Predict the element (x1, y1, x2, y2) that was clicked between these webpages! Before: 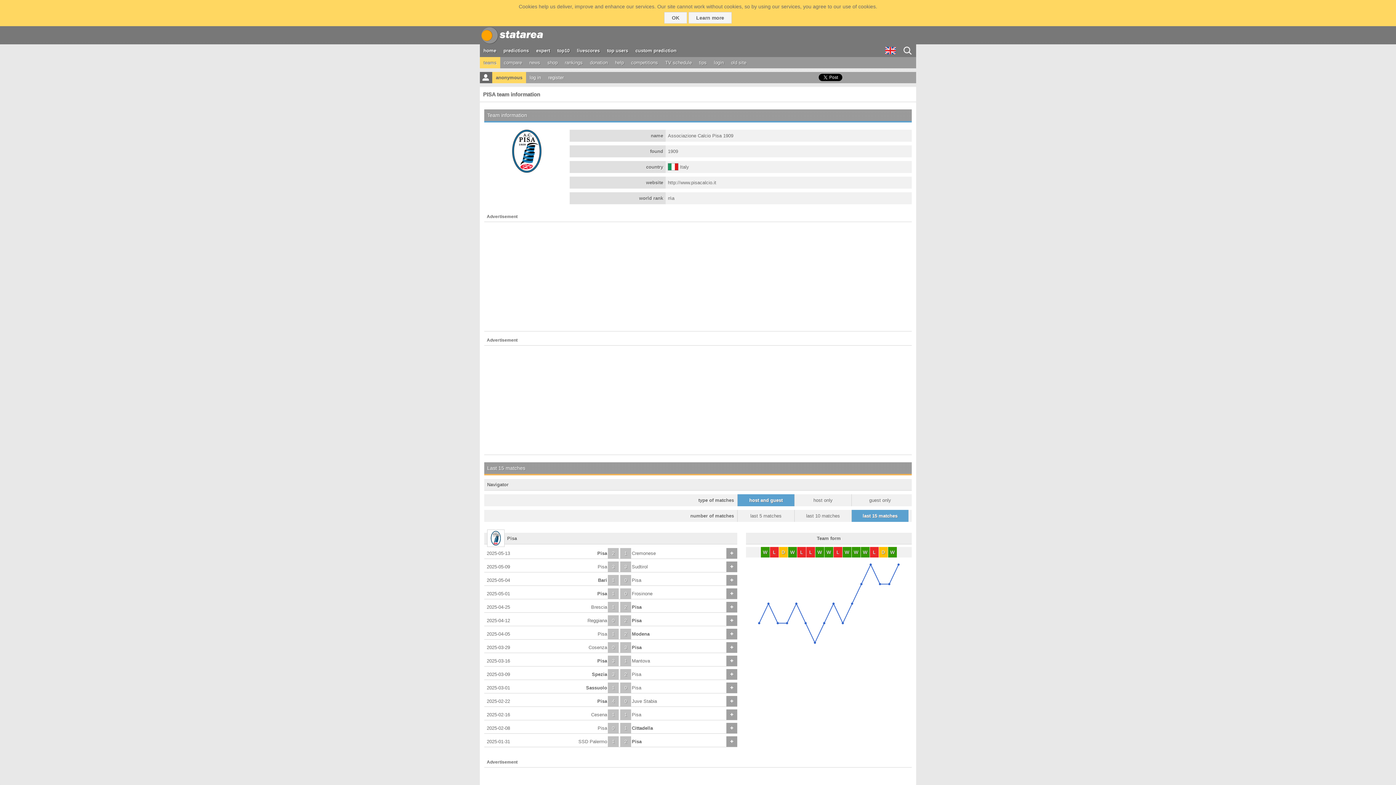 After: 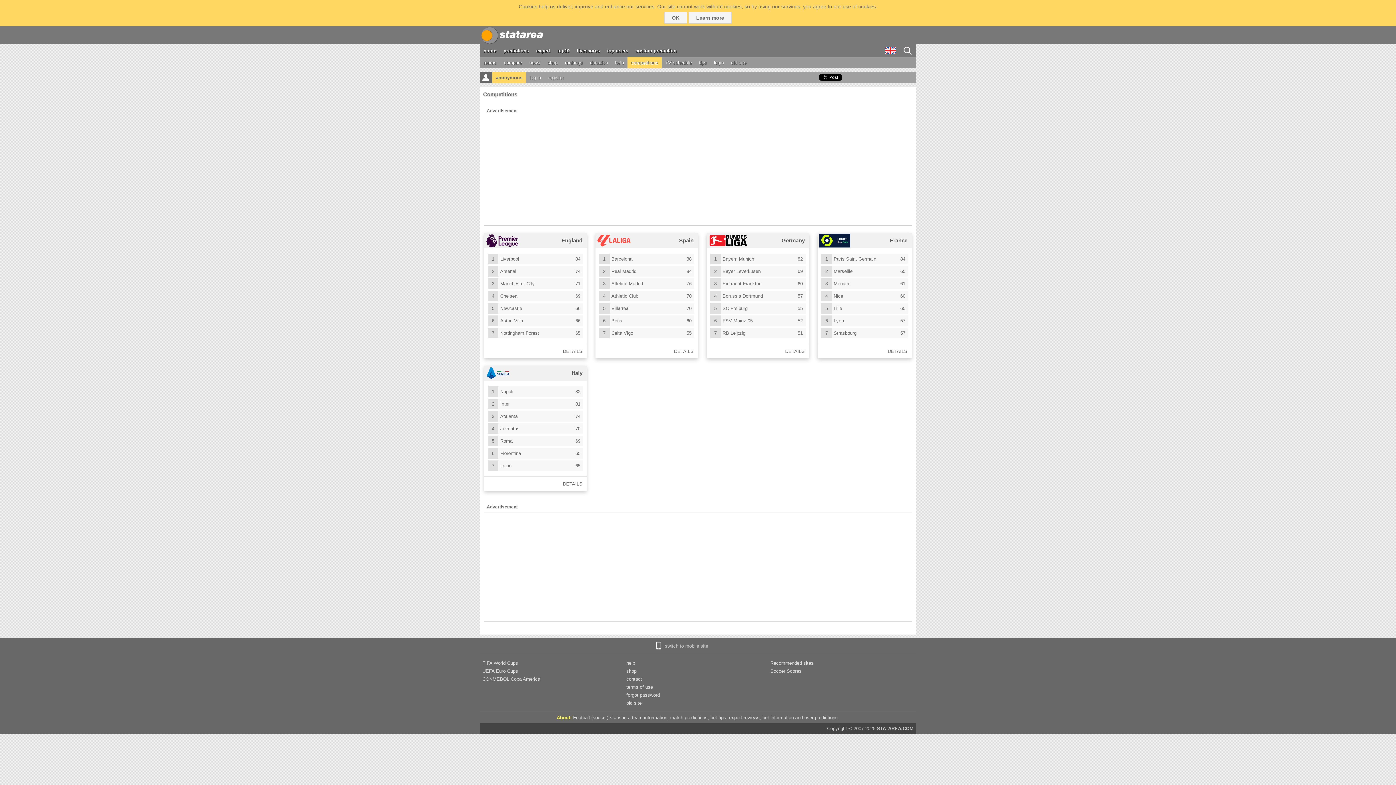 Action: bbox: (627, 57, 661, 68) label: competitions